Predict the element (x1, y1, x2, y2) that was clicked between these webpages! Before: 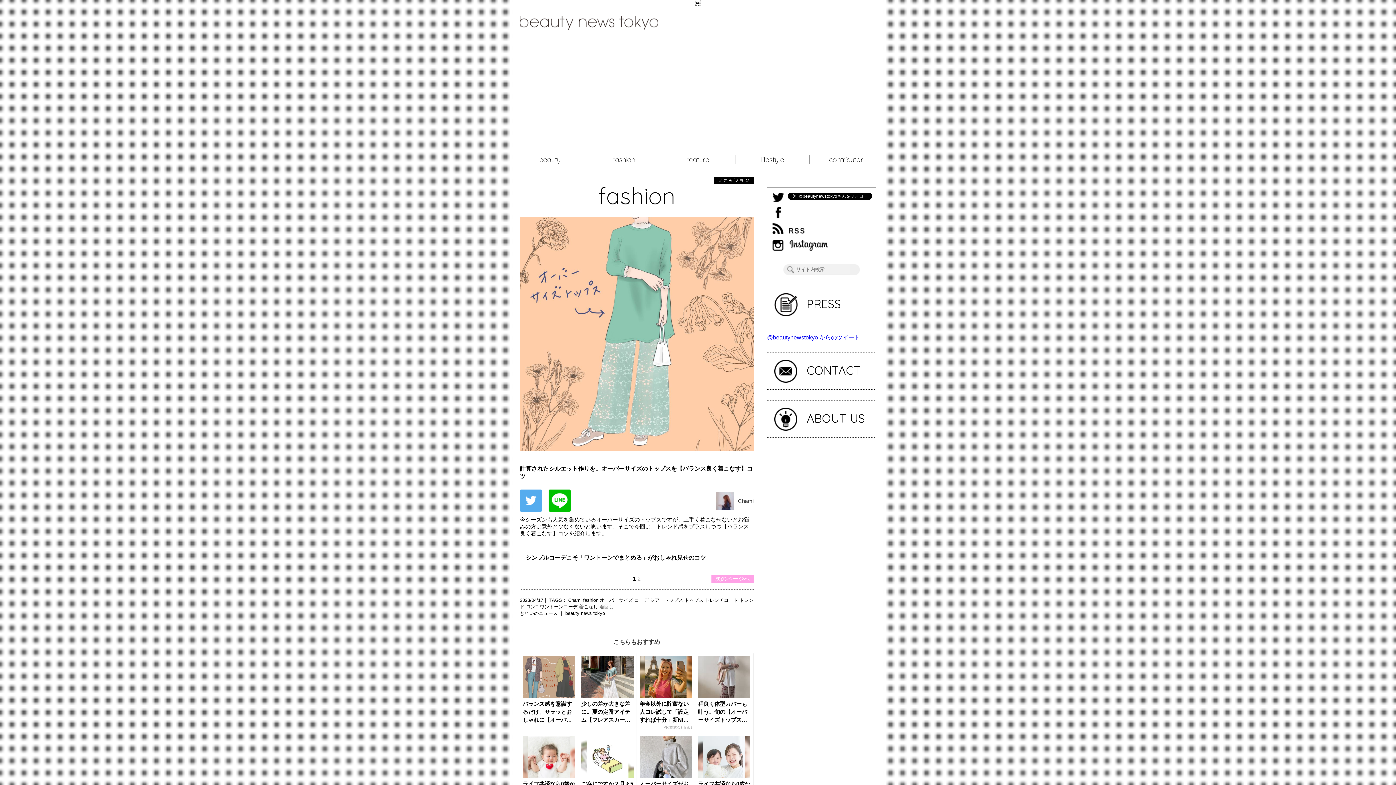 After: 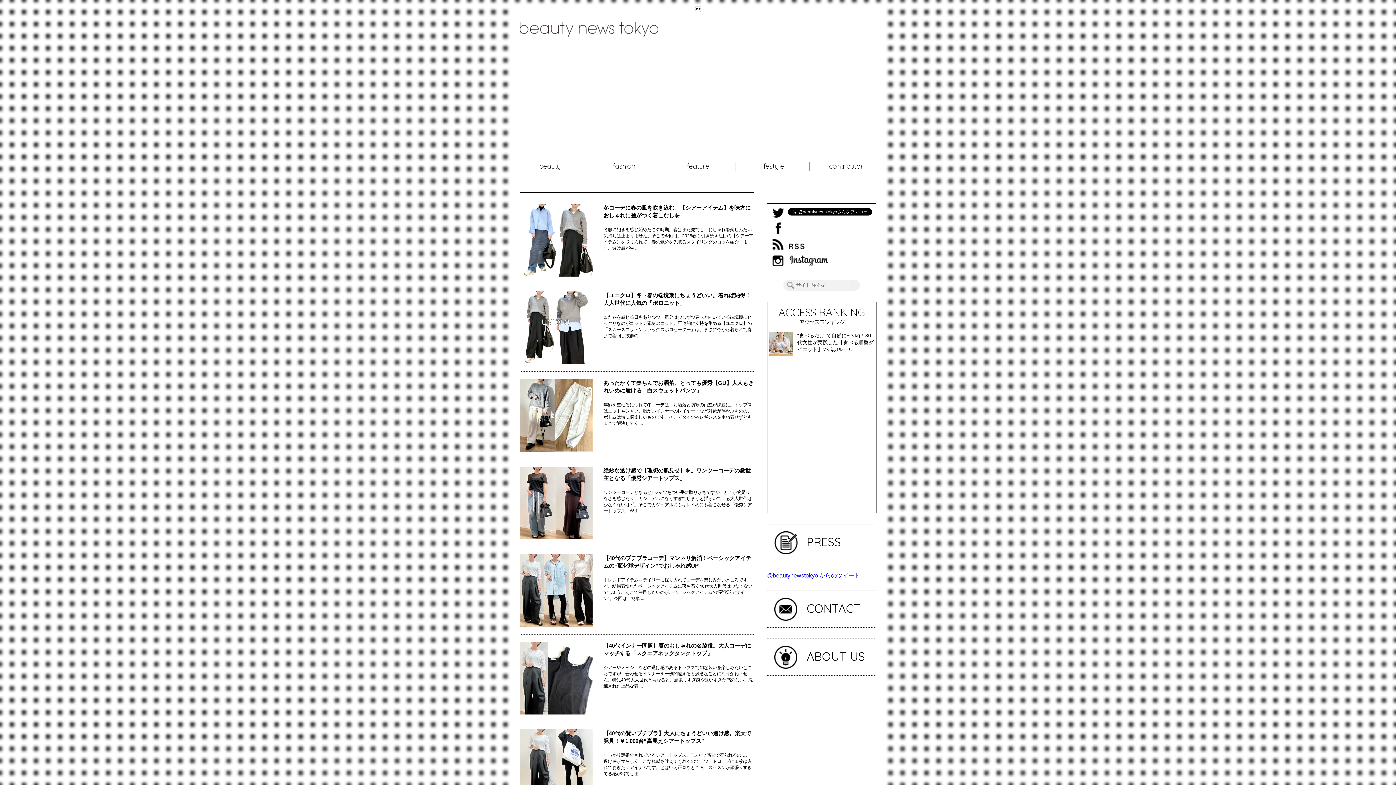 Action: label: シアートップス  bbox: (650, 597, 684, 603)